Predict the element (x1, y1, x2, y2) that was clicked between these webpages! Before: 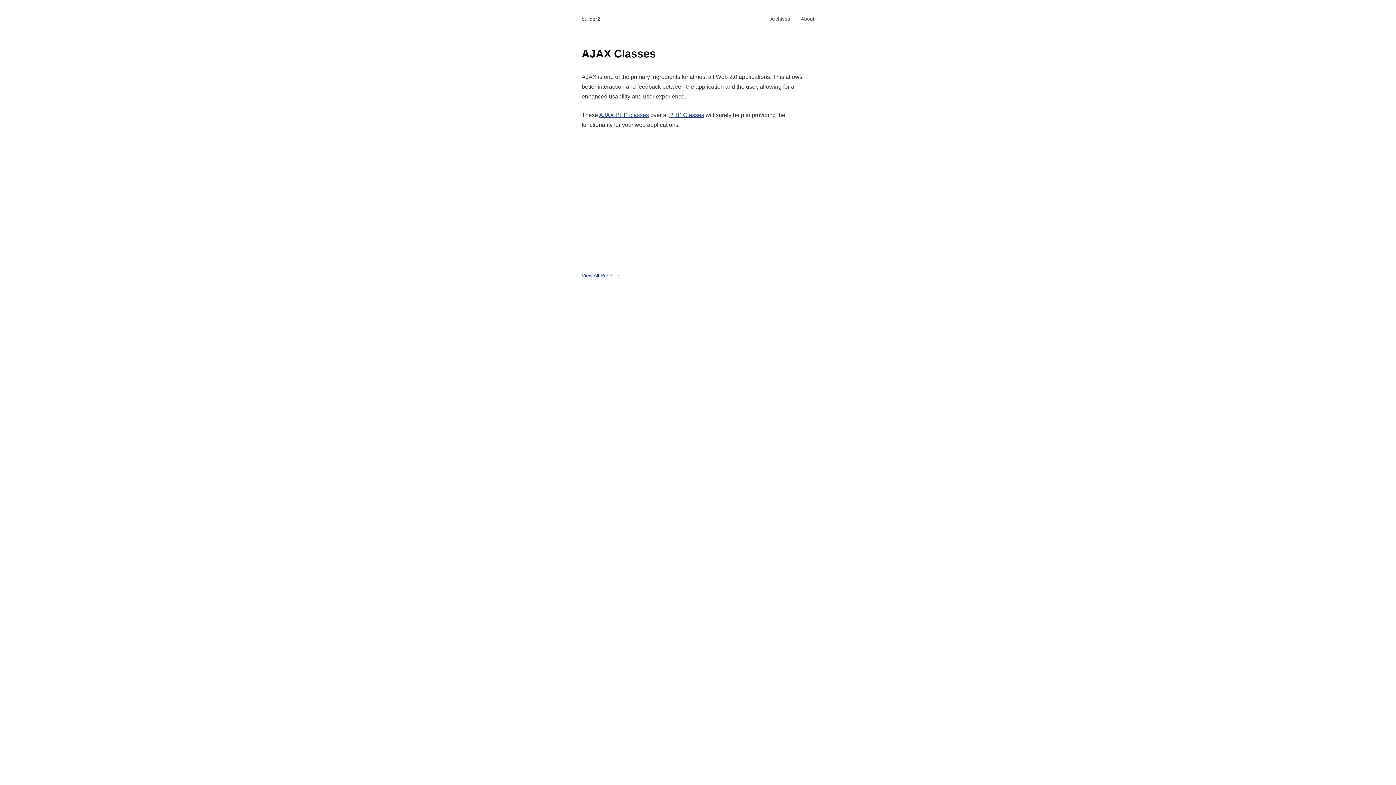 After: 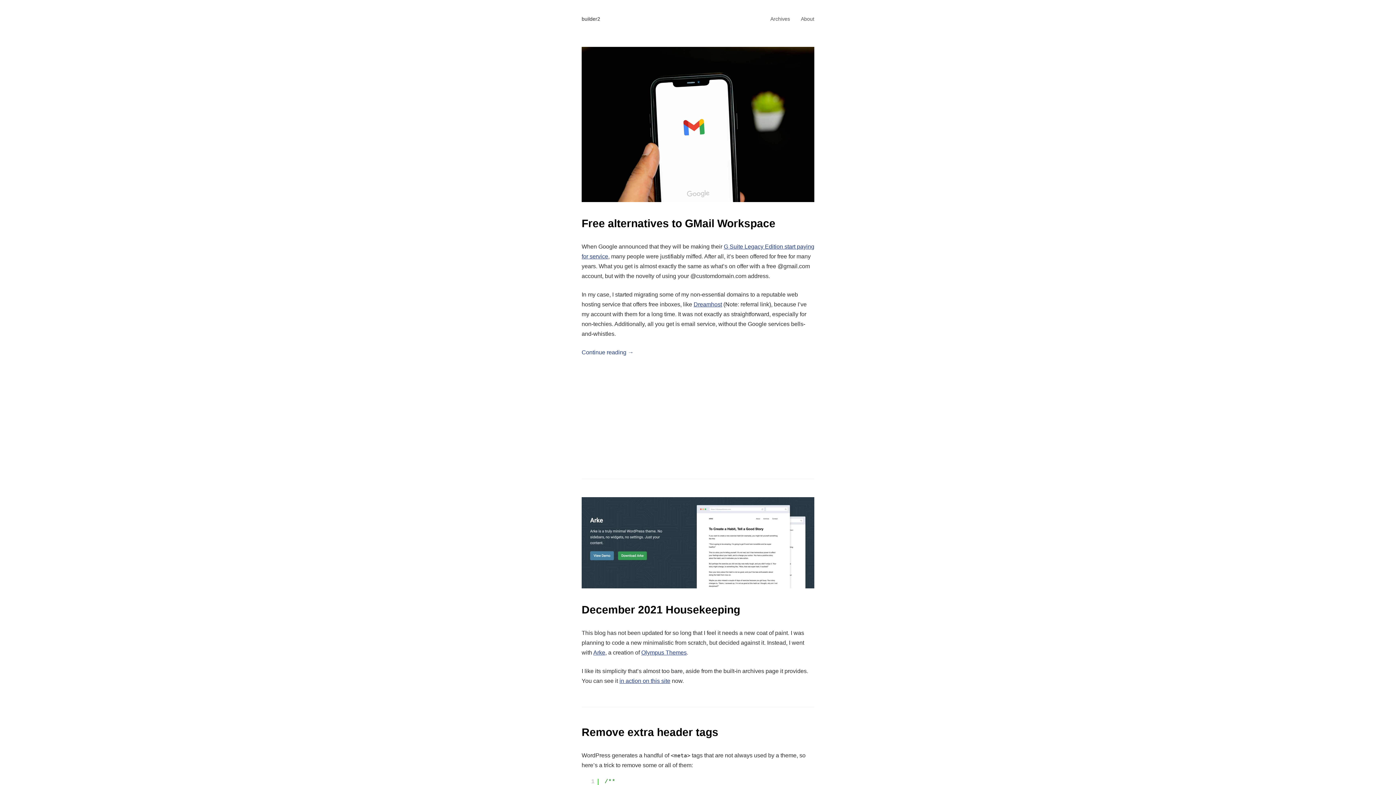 Action: bbox: (581, 16, 600, 21) label: builder2